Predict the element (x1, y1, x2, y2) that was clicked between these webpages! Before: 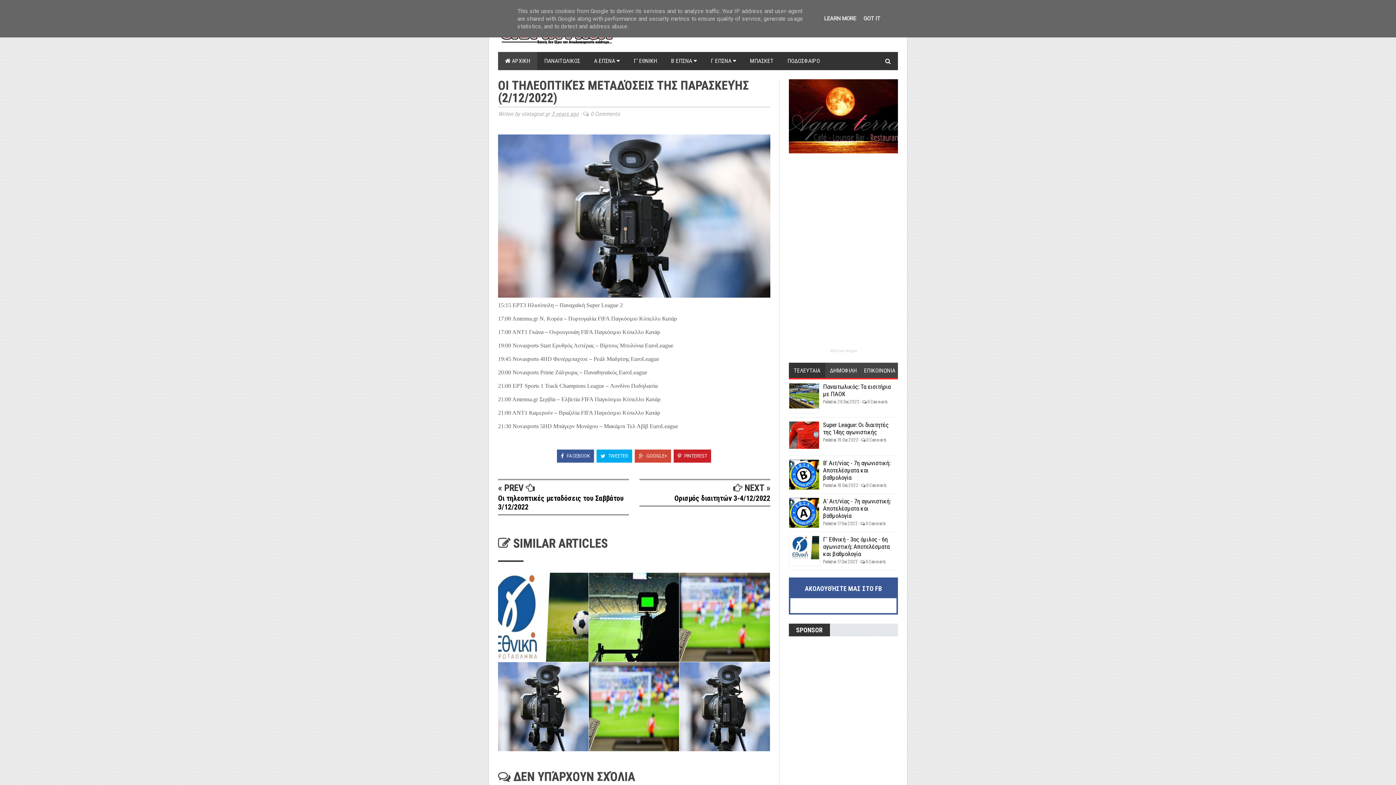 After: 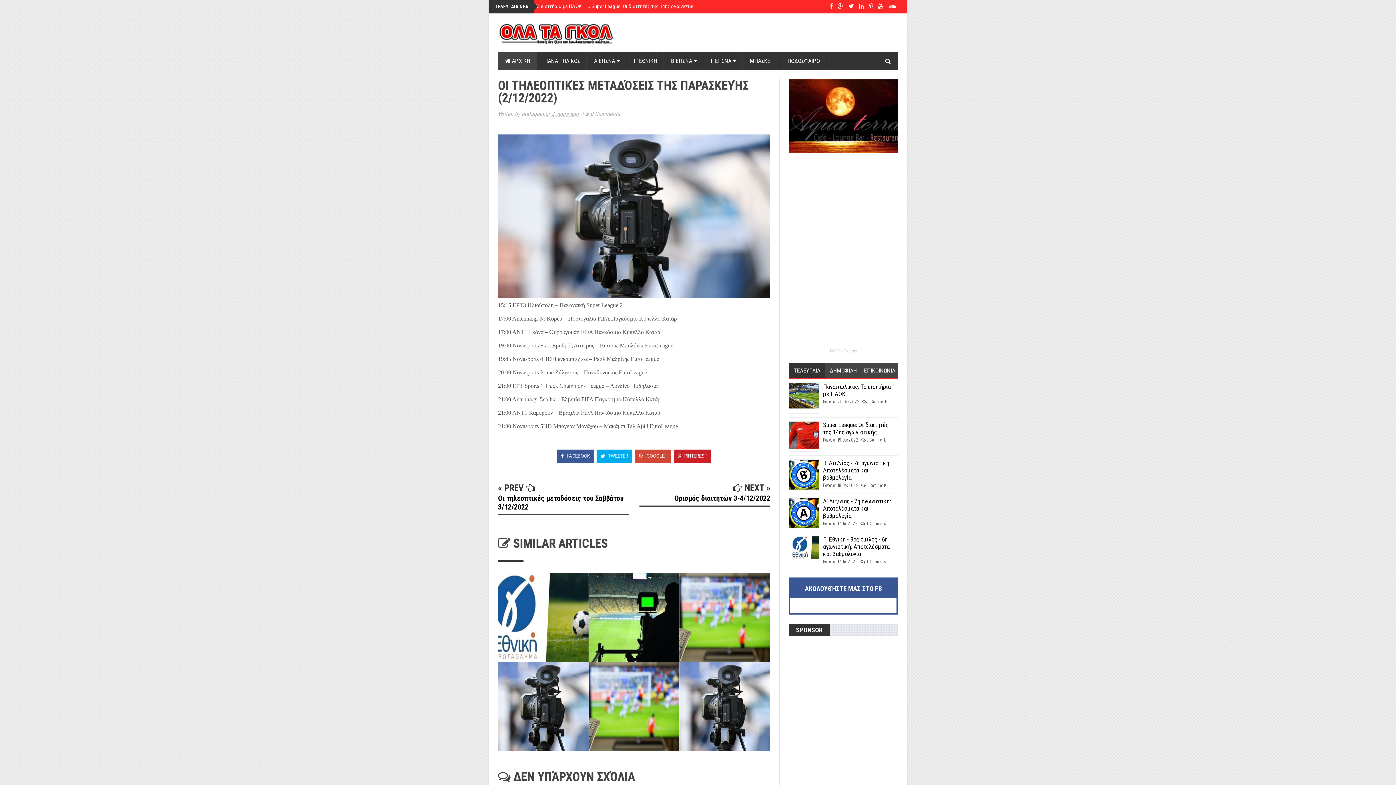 Action: label: GOT IT bbox: (861, 15, 882, 21)